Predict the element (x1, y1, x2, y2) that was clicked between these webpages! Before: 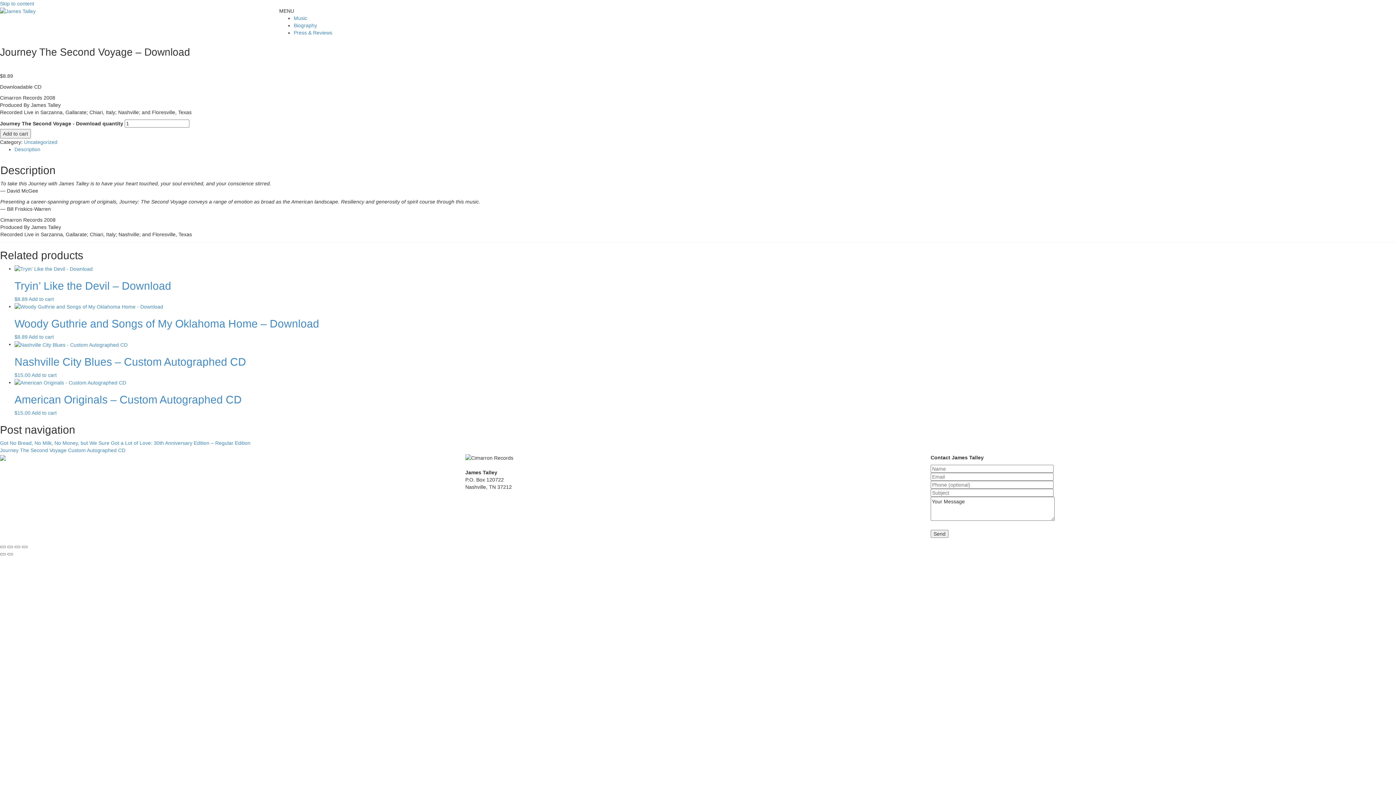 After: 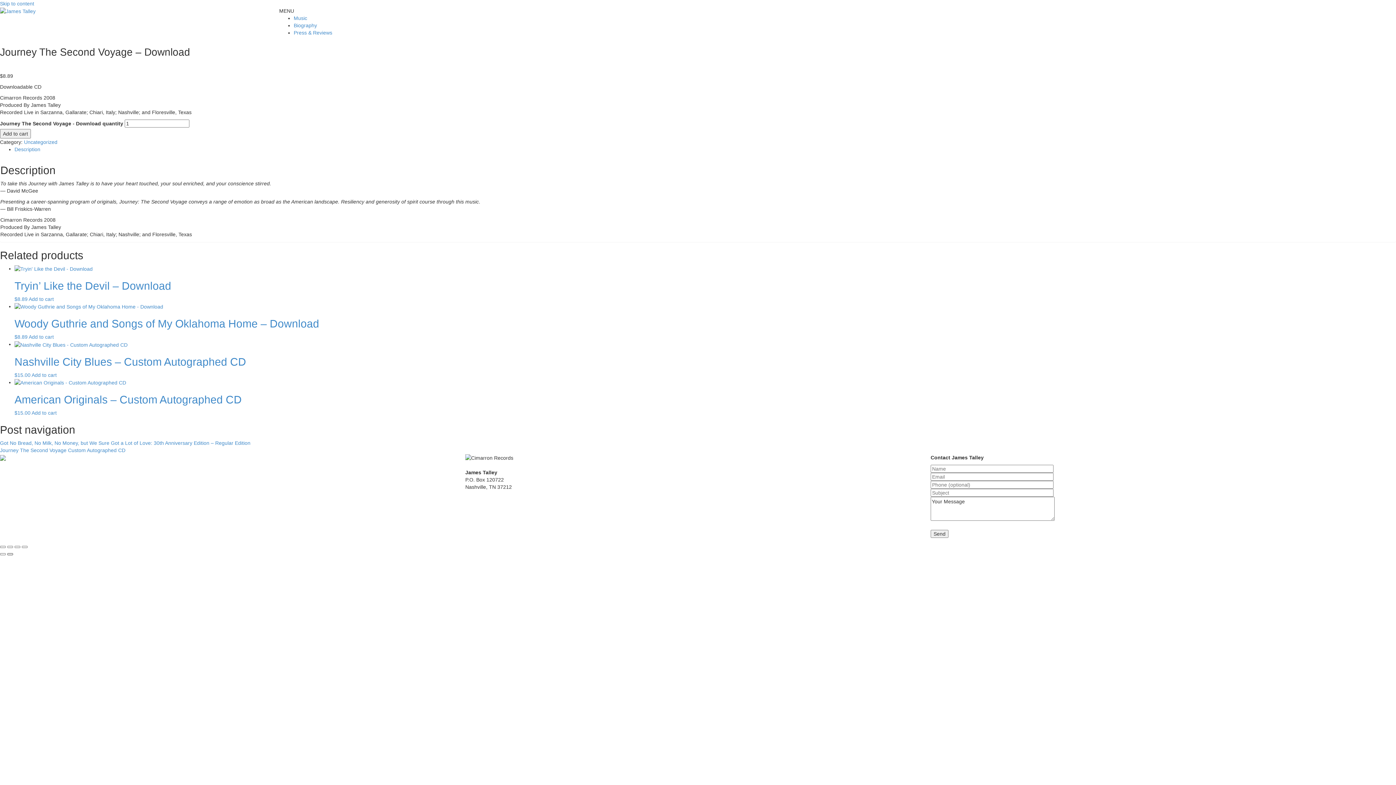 Action: bbox: (7, 553, 13, 555) label: Next (arrow right)